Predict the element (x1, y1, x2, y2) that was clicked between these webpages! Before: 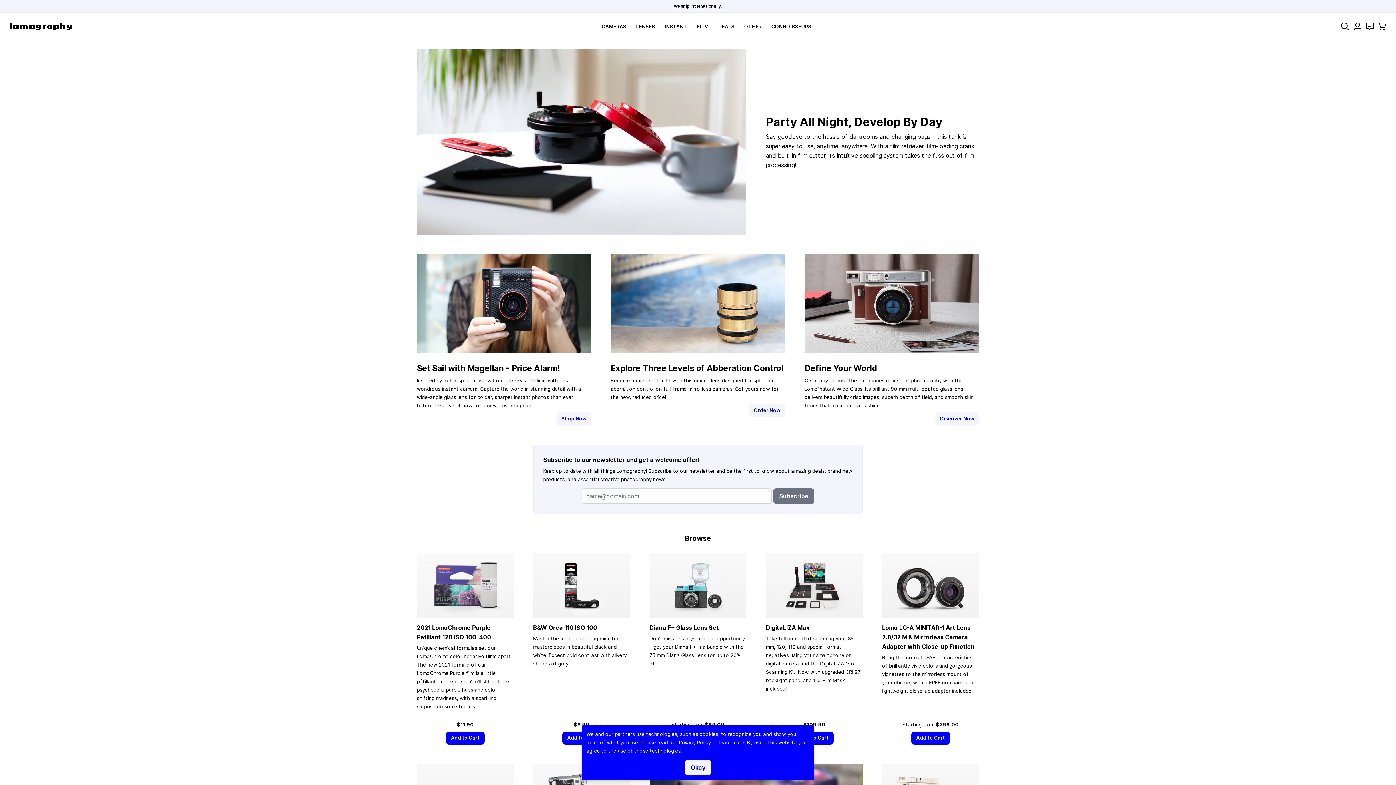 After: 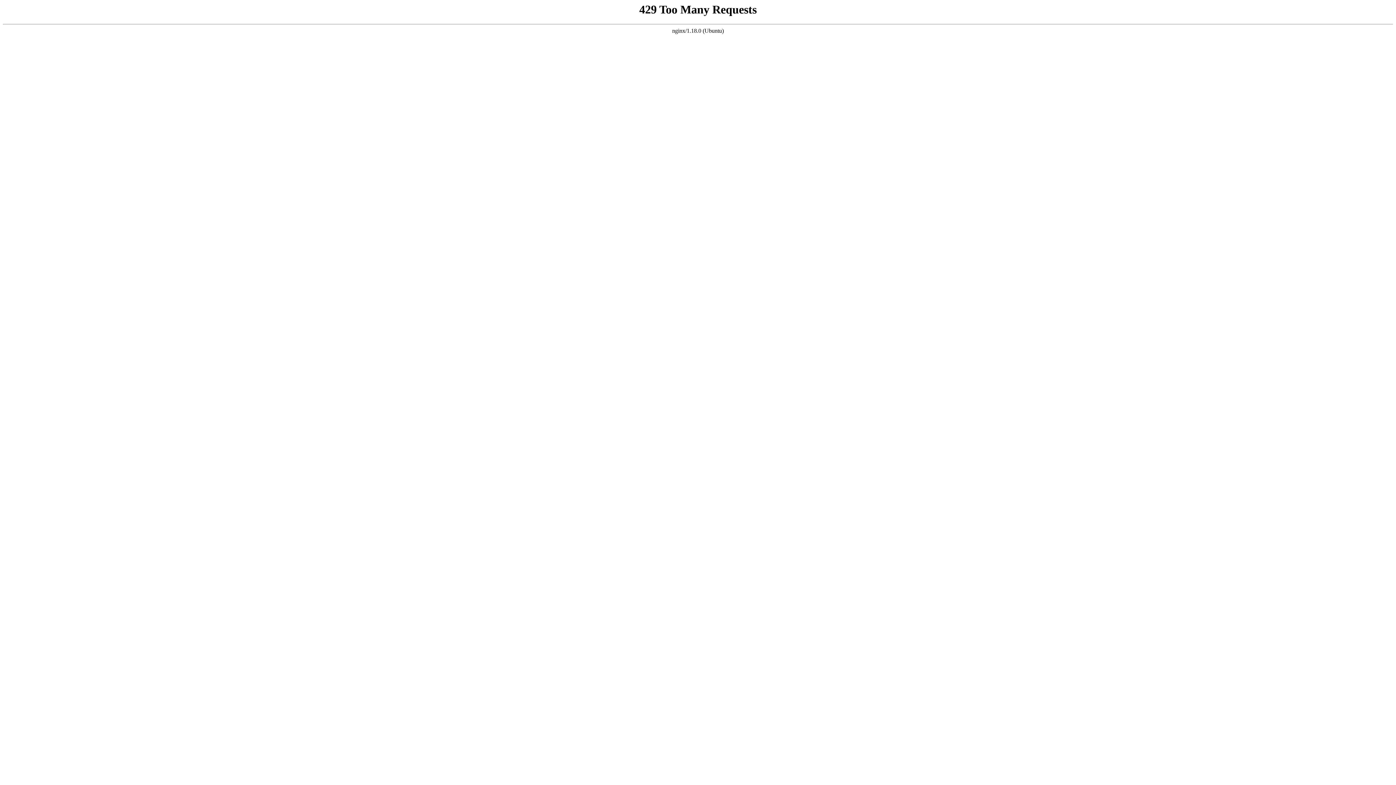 Action: bbox: (773, 488, 814, 503) label: Subscribe